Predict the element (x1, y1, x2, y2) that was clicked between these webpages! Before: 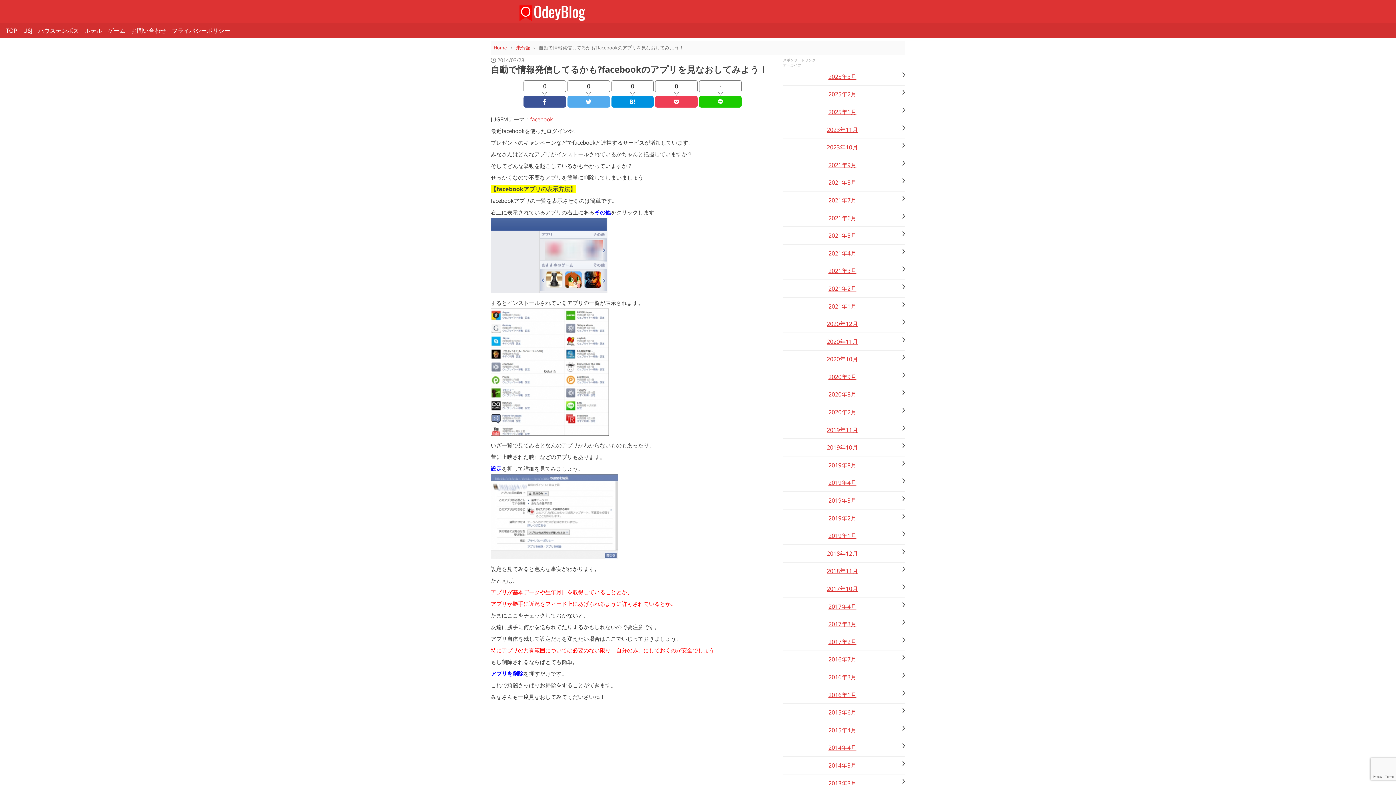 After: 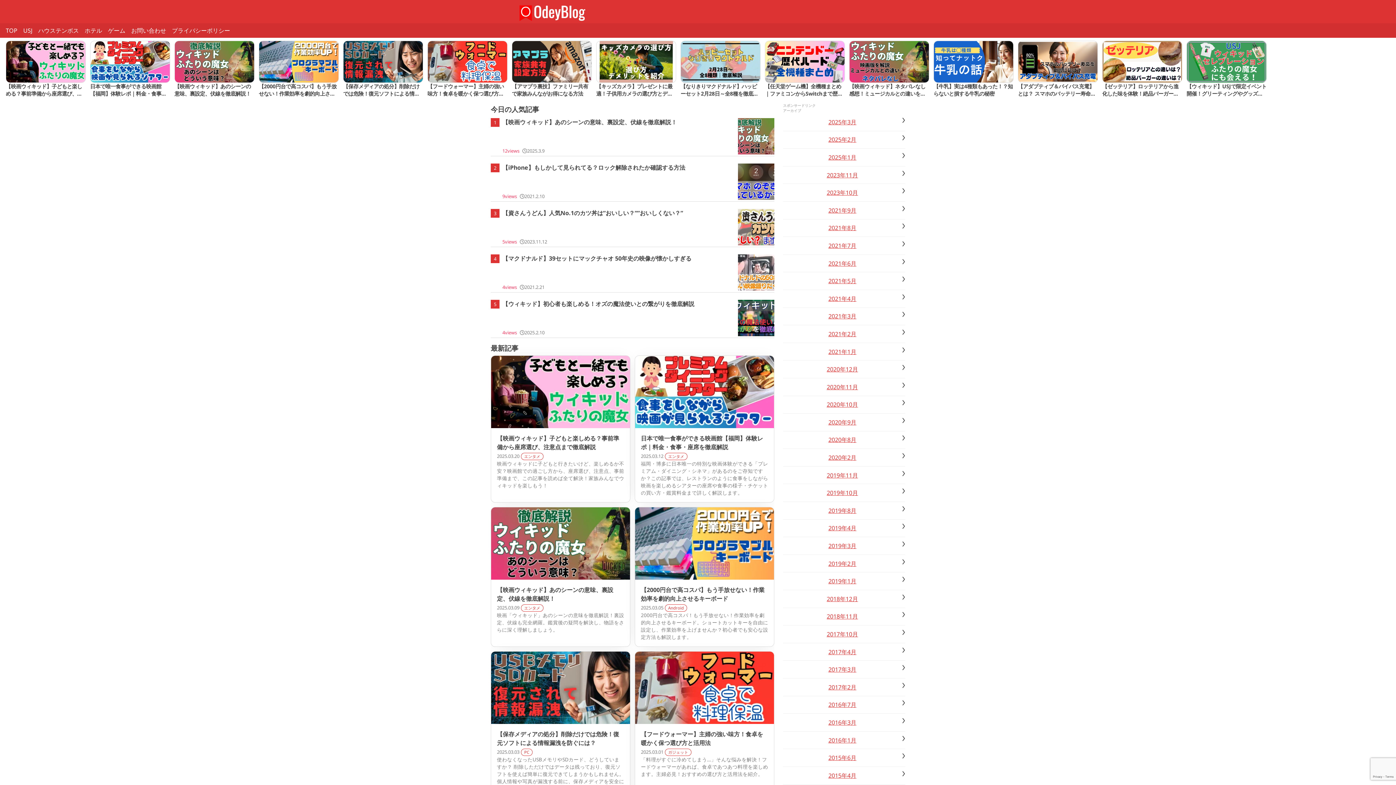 Action: bbox: (490, 0, 905, 23)